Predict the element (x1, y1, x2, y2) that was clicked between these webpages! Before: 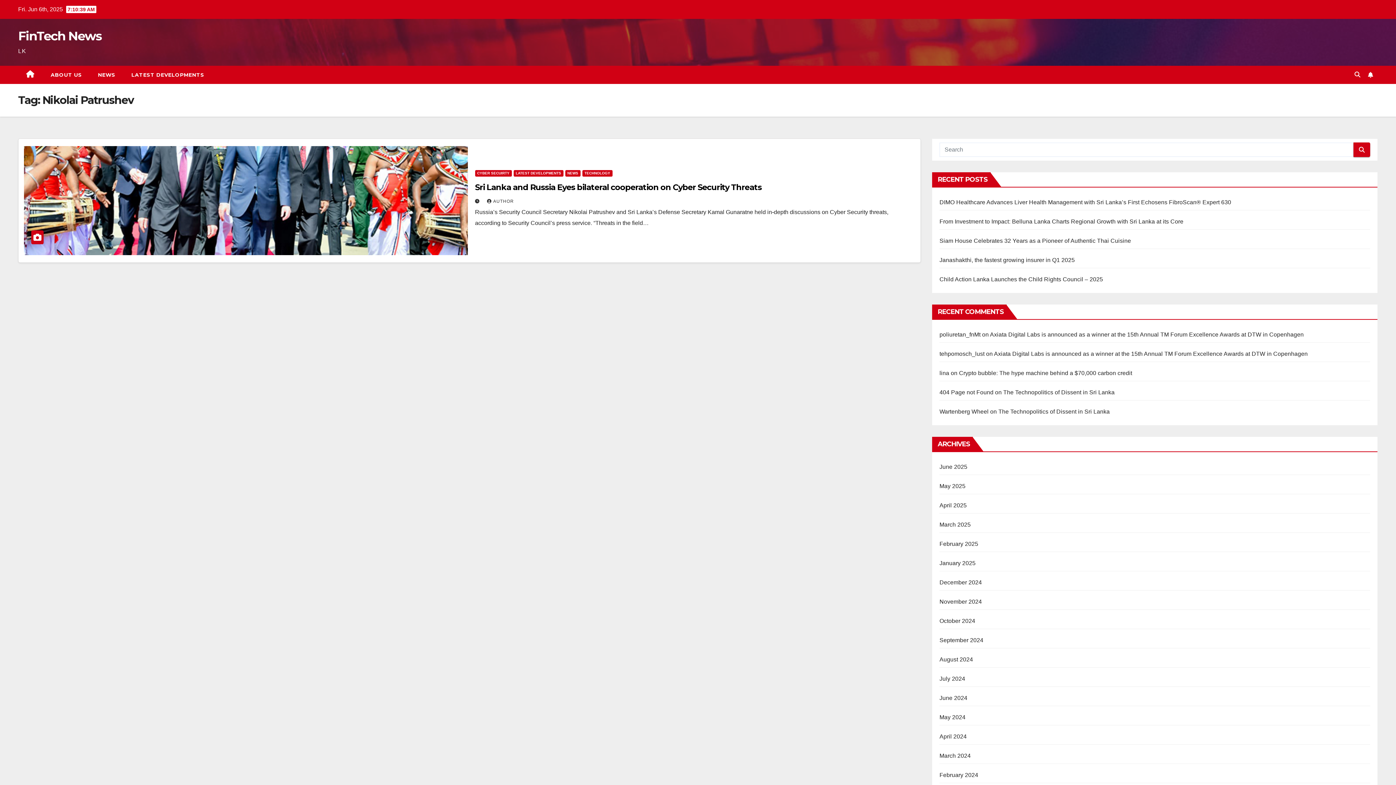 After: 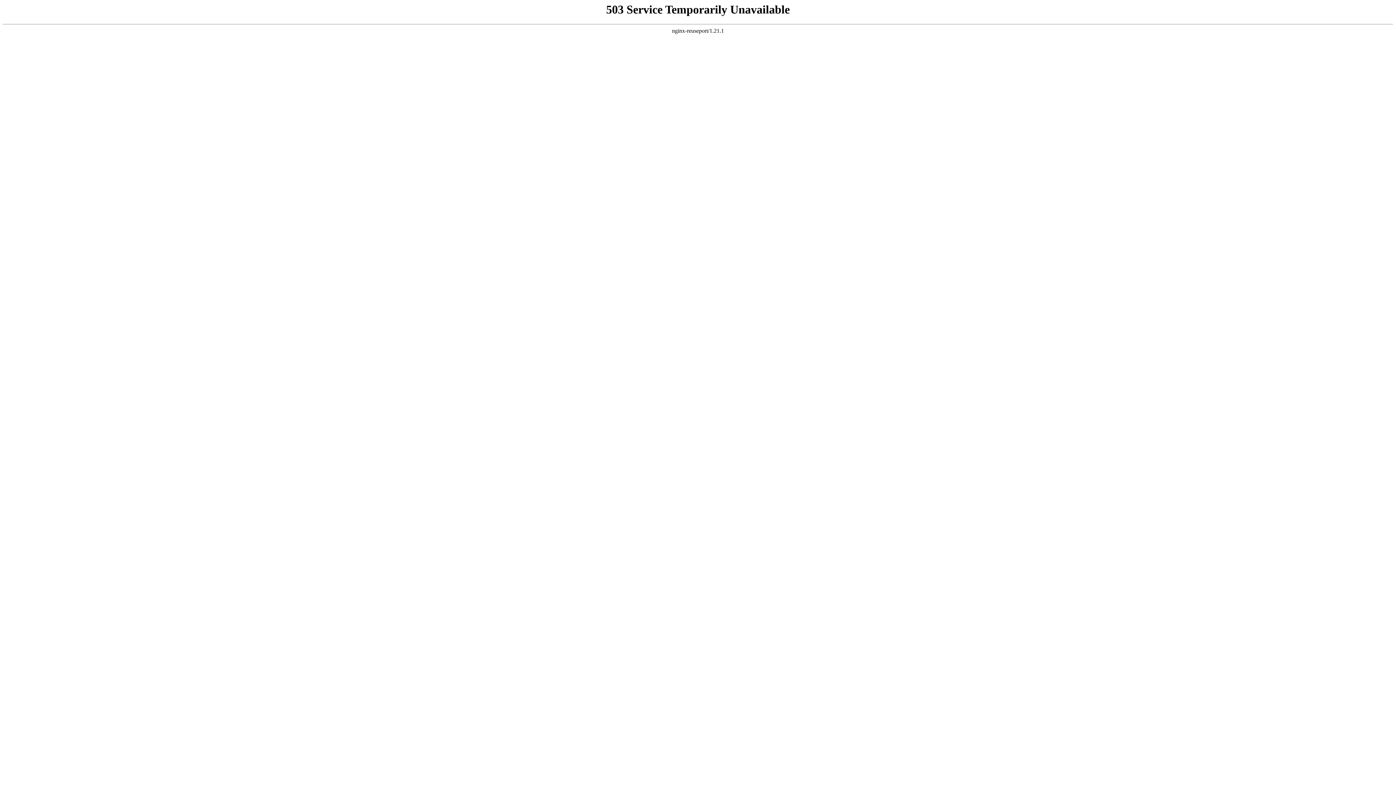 Action: bbox: (939, 350, 984, 357) label: tehpomosch_lust